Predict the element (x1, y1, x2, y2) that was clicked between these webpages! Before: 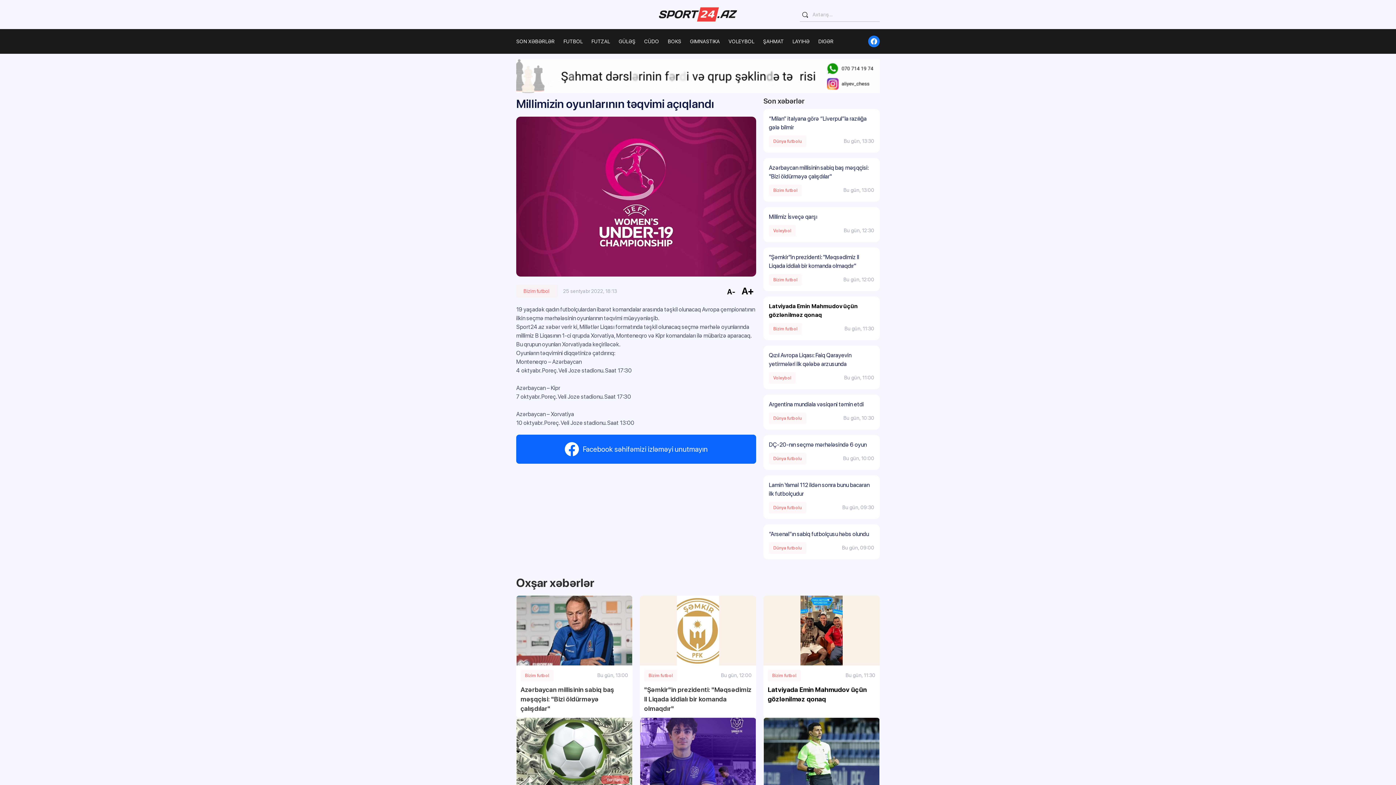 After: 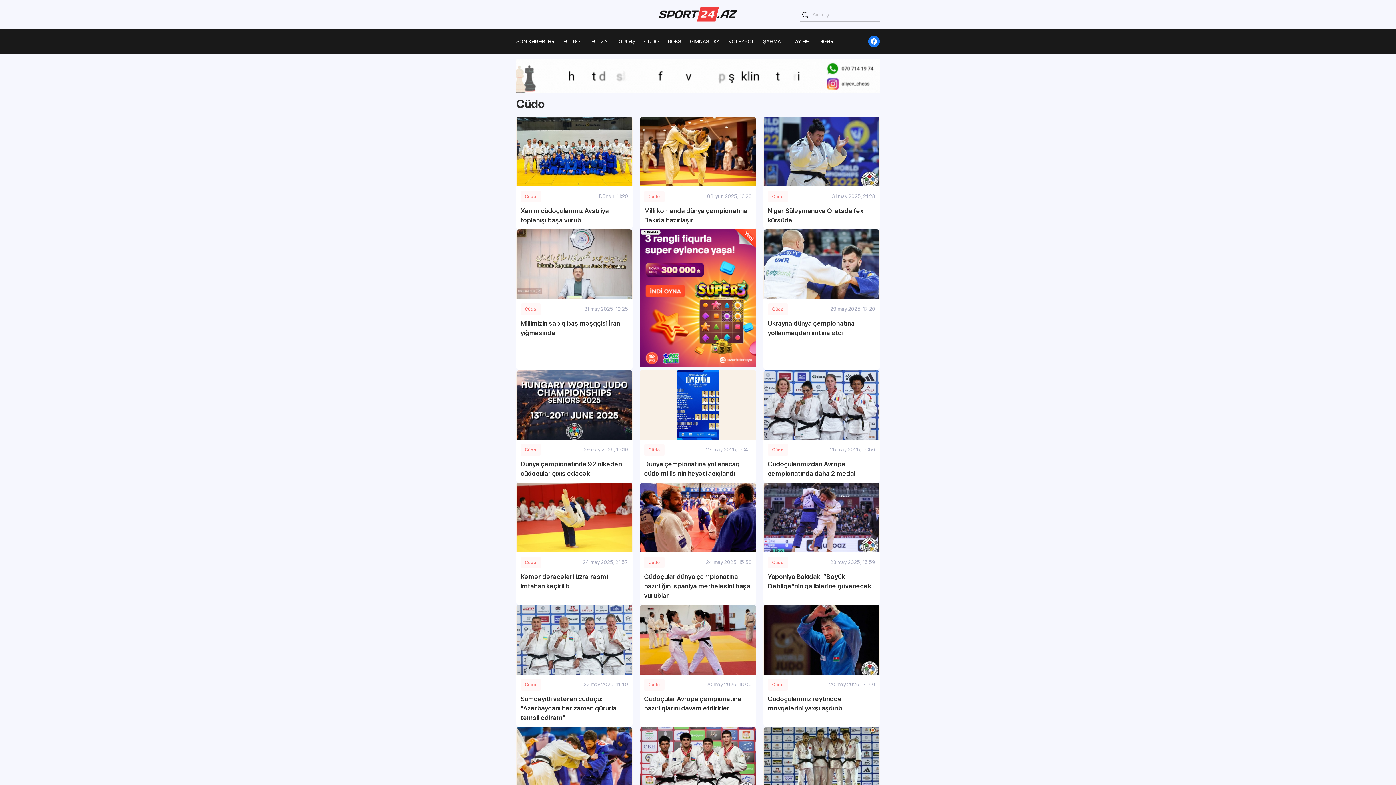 Action: bbox: (644, 38, 659, 44) label: CÜDO